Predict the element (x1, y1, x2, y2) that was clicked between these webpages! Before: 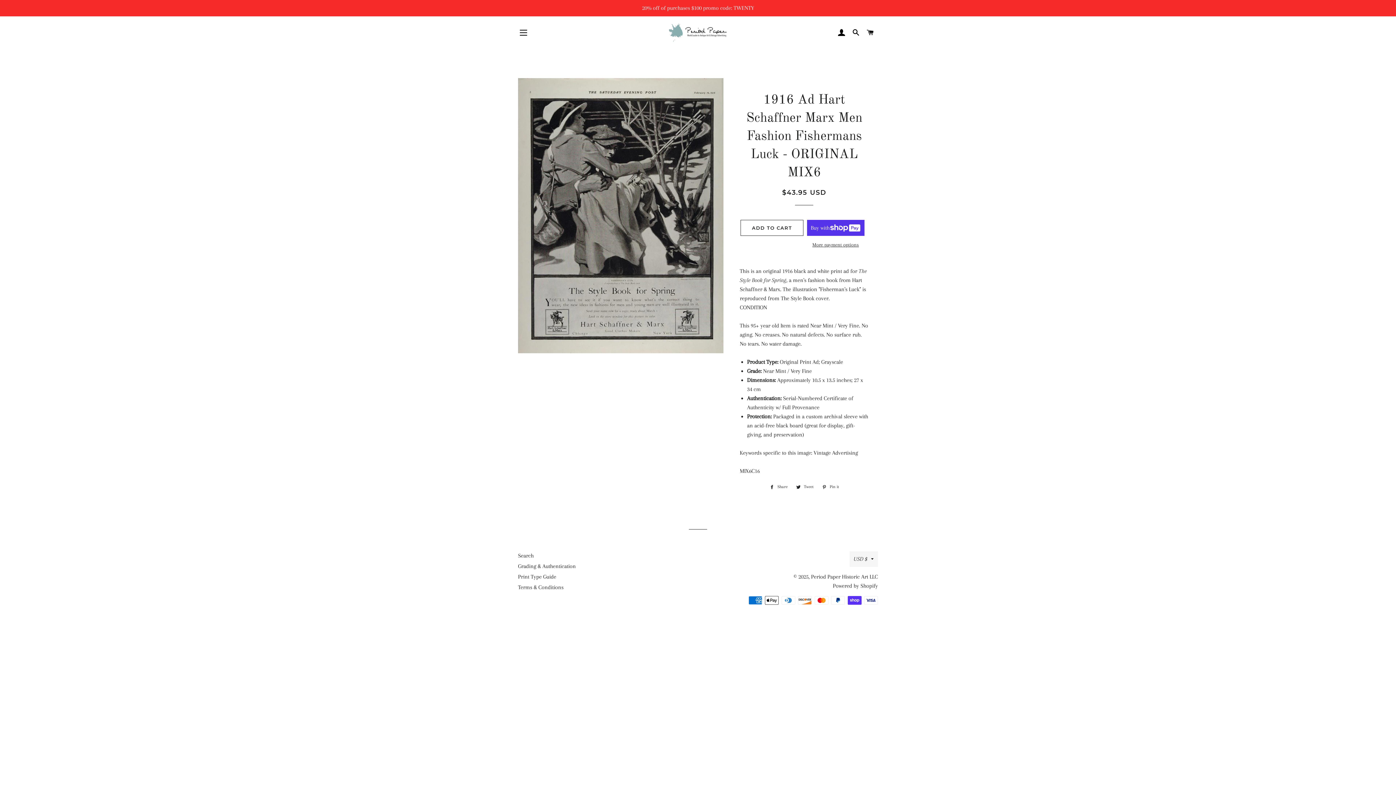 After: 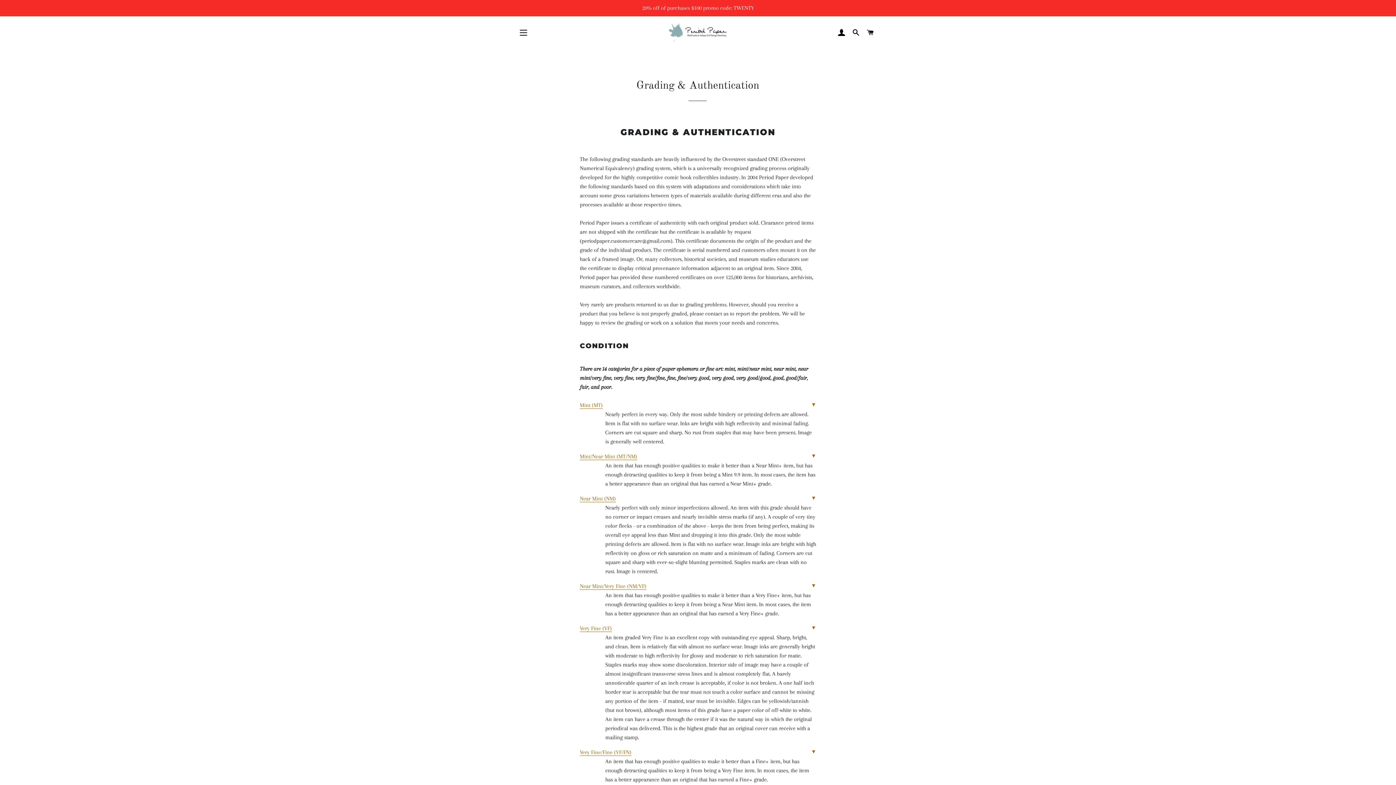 Action: bbox: (518, 563, 576, 569) label: Grading & Authentication